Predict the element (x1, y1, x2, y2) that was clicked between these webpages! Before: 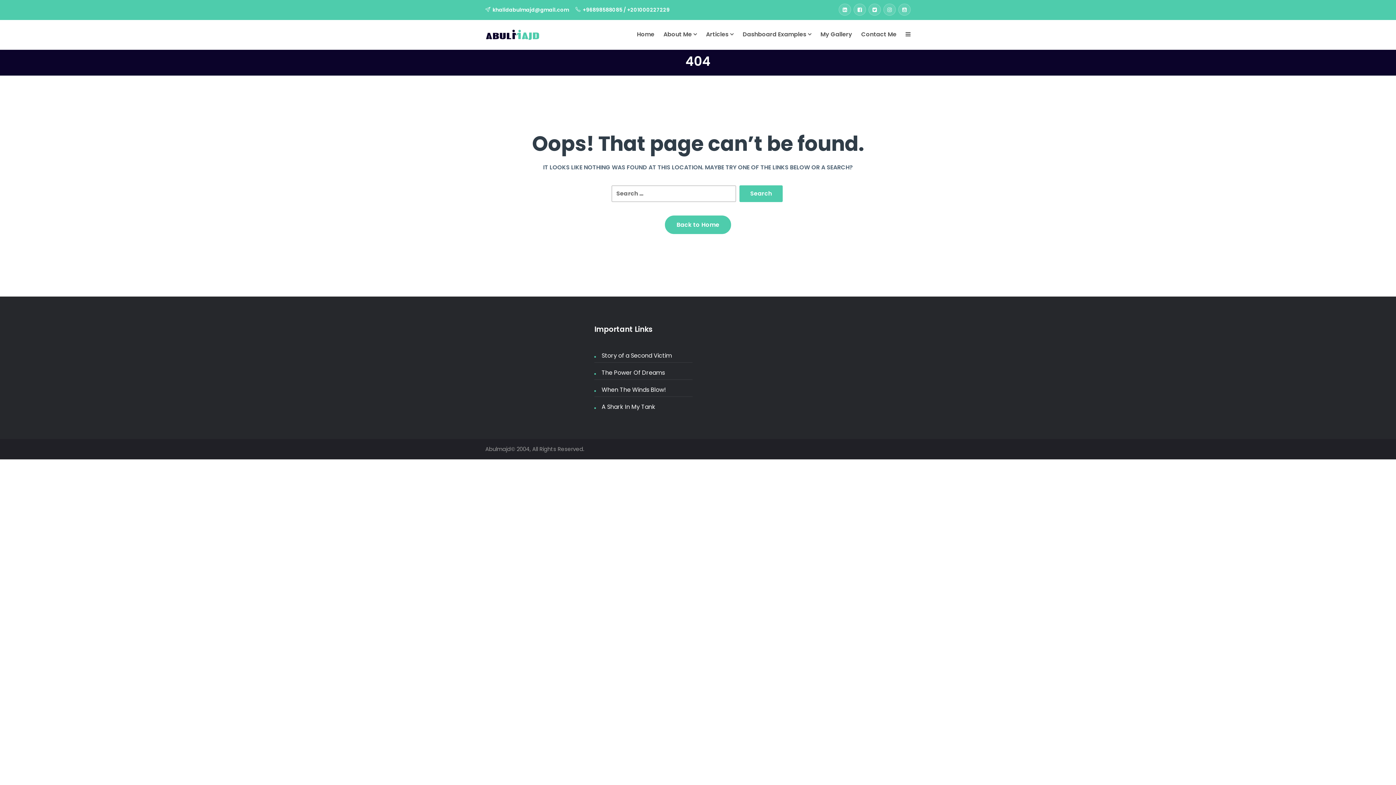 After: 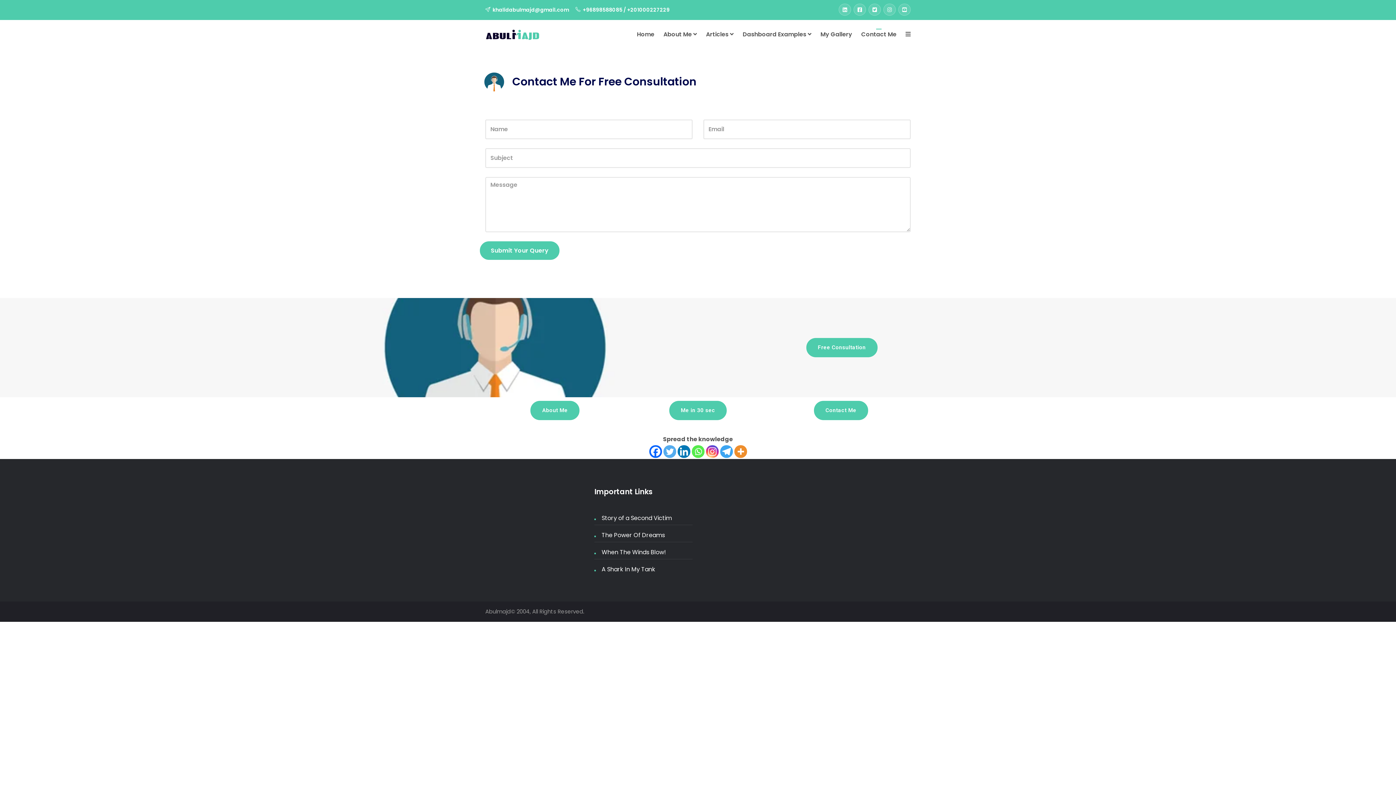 Action: label: Contact Me bbox: (852, 20, 896, 49)